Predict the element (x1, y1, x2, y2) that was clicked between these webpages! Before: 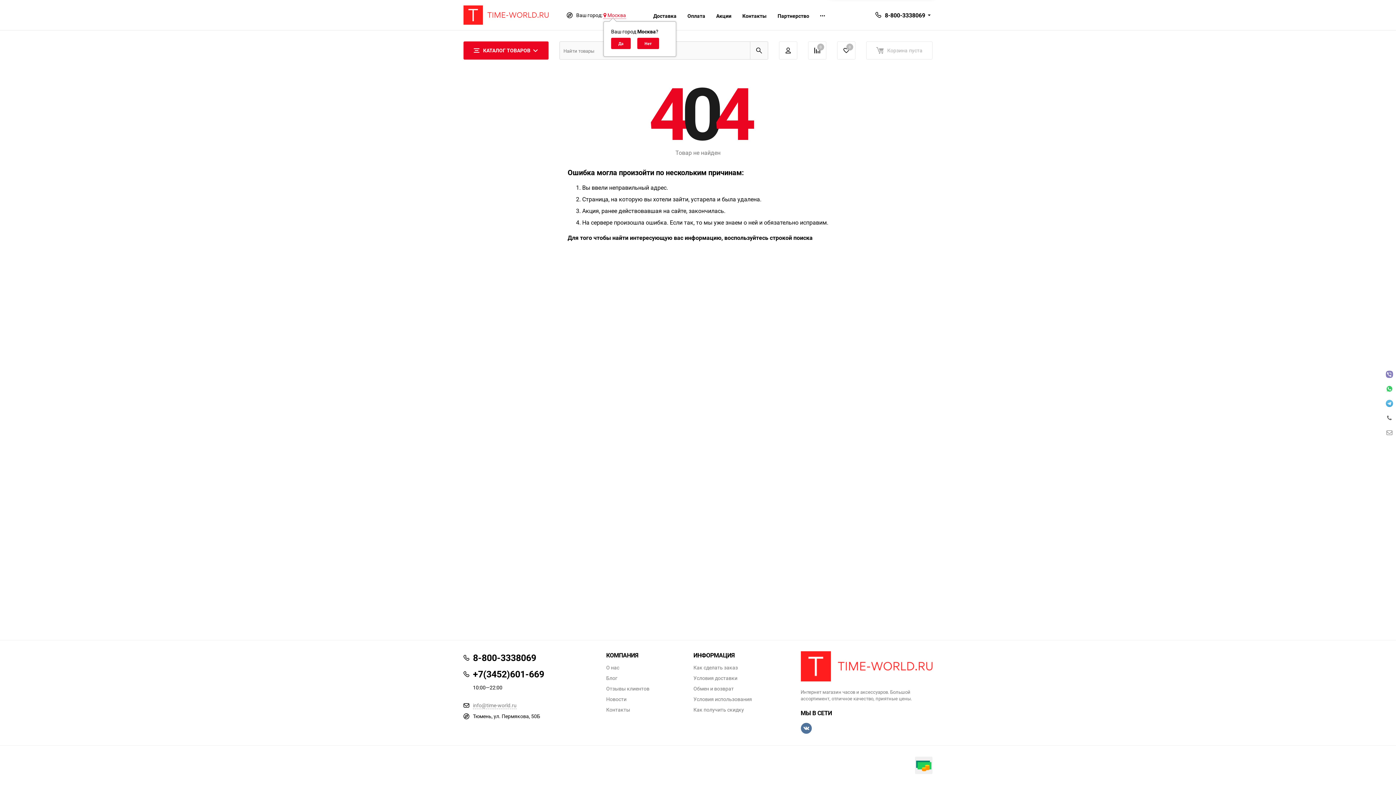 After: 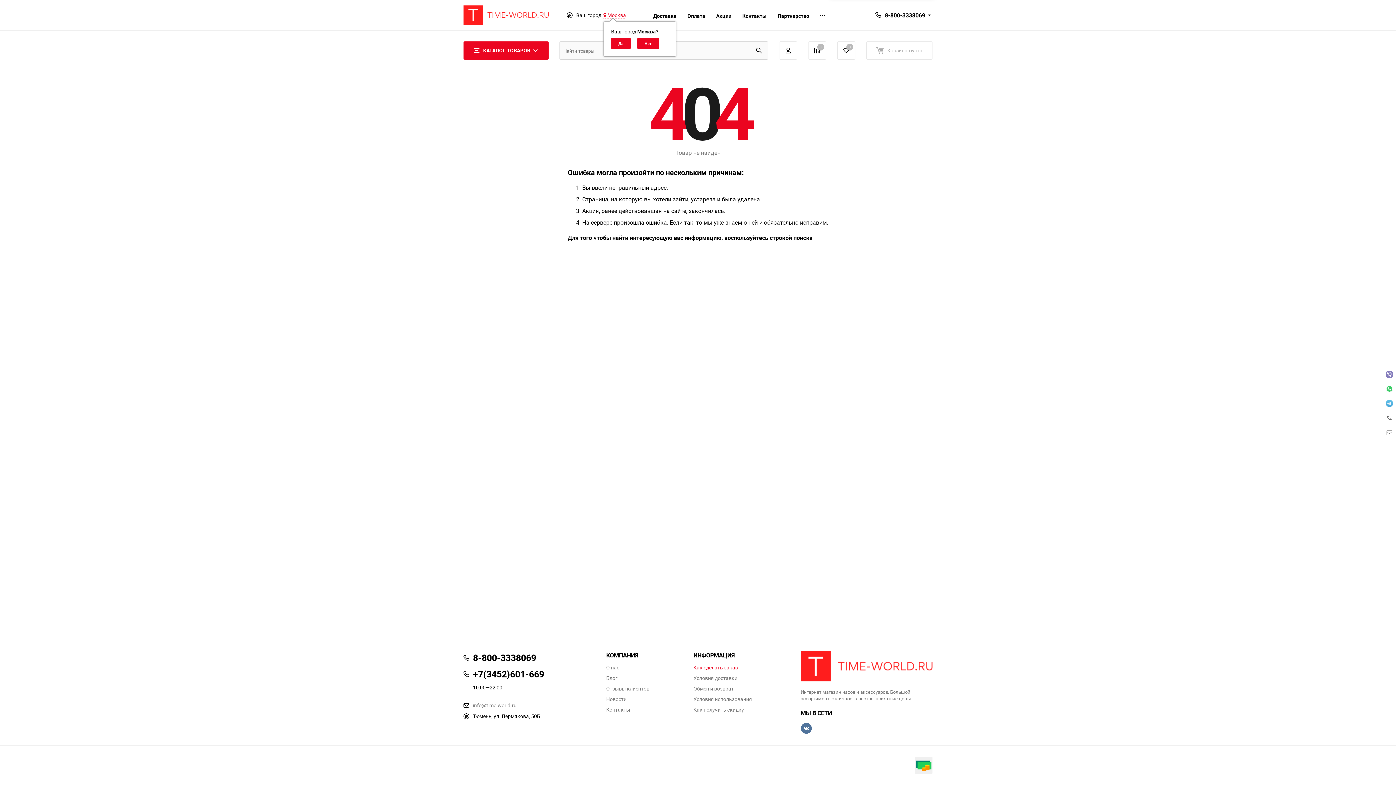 Action: bbox: (693, 665, 738, 670) label: Как сделать заказ